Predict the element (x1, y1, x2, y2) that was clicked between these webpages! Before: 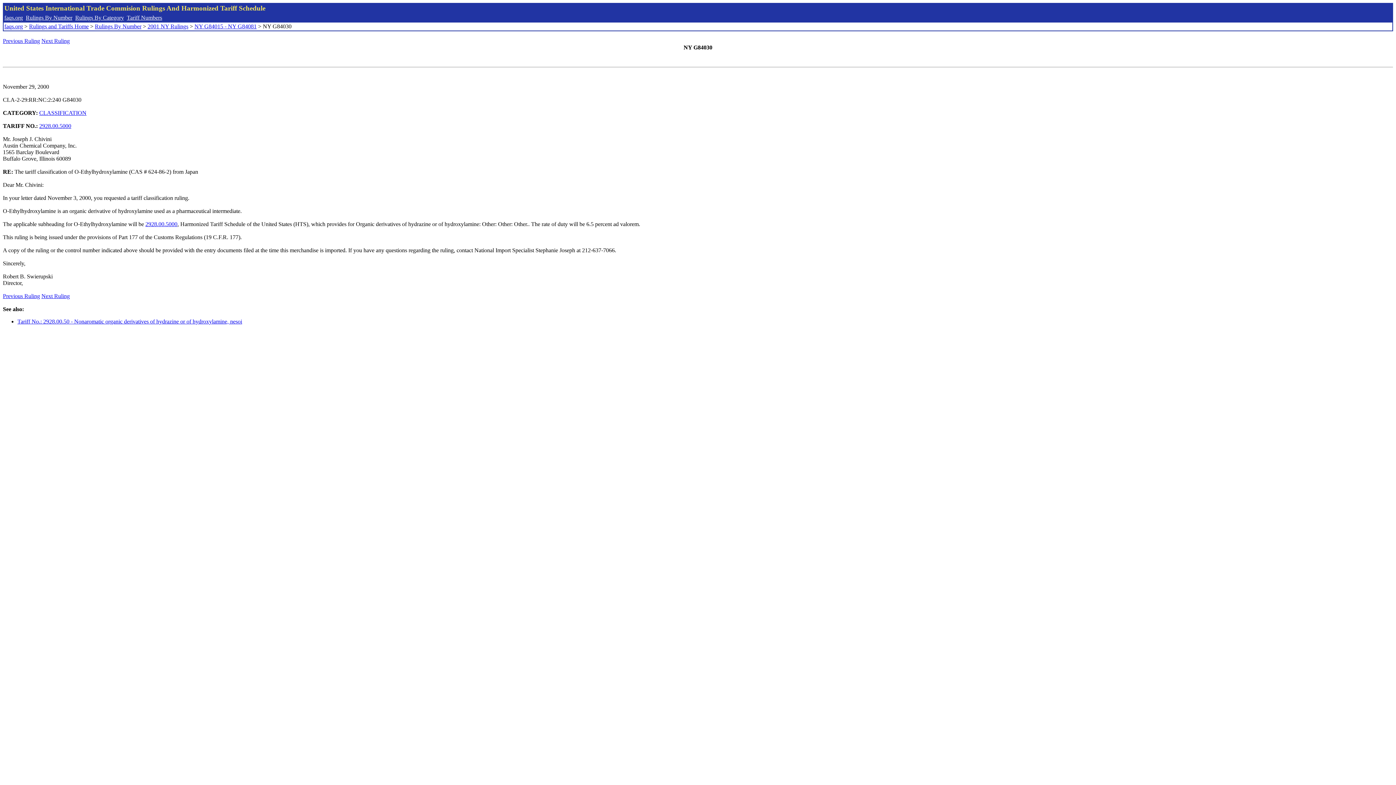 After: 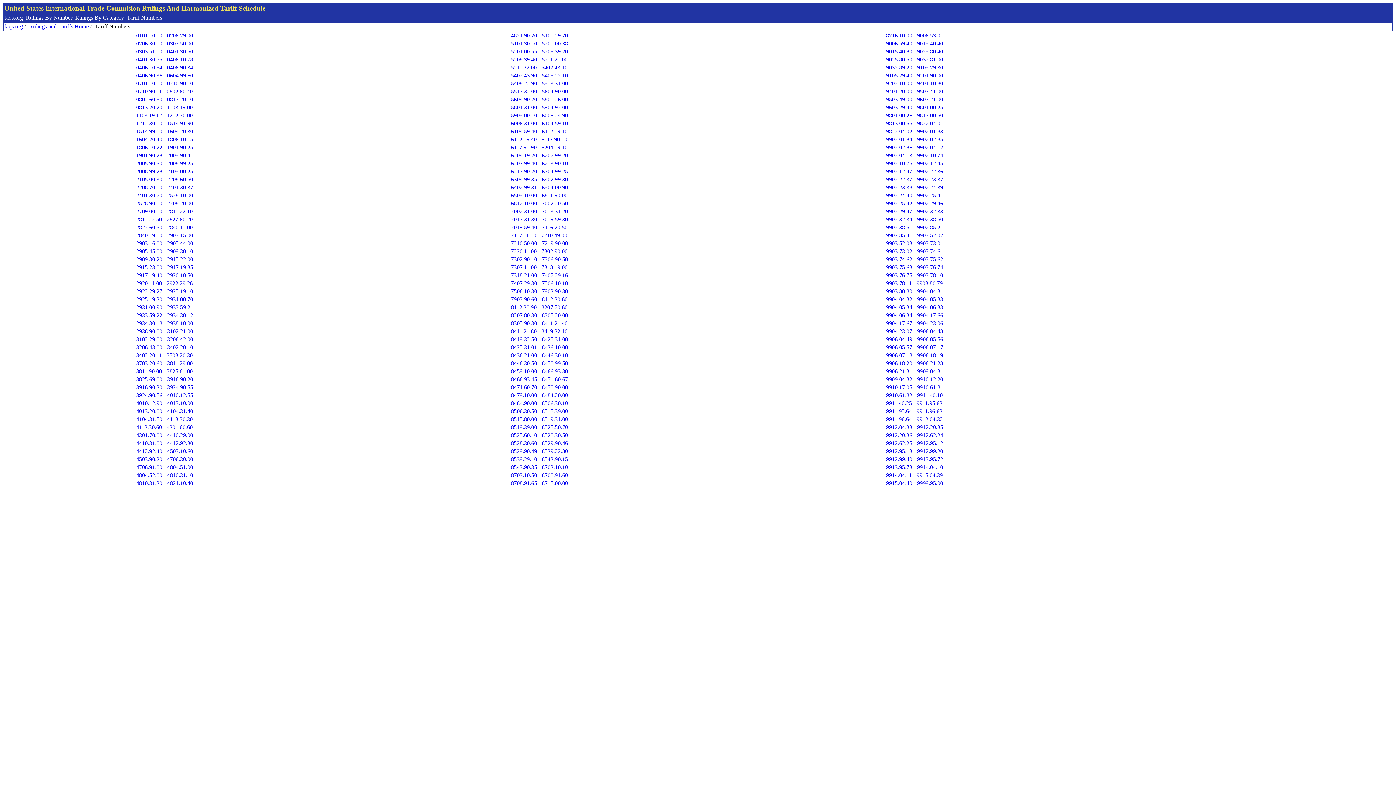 Action: bbox: (126, 14, 162, 20) label: Tariff Numbers